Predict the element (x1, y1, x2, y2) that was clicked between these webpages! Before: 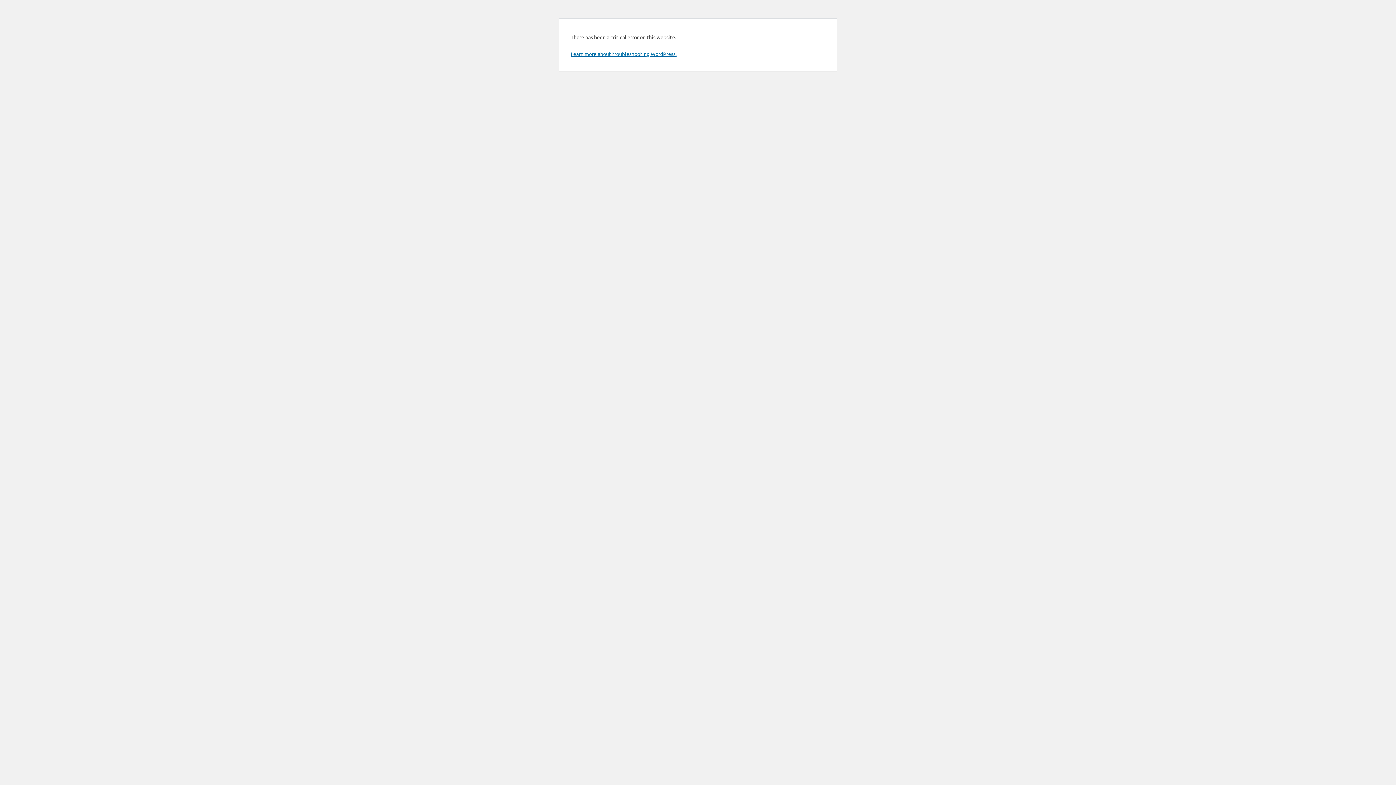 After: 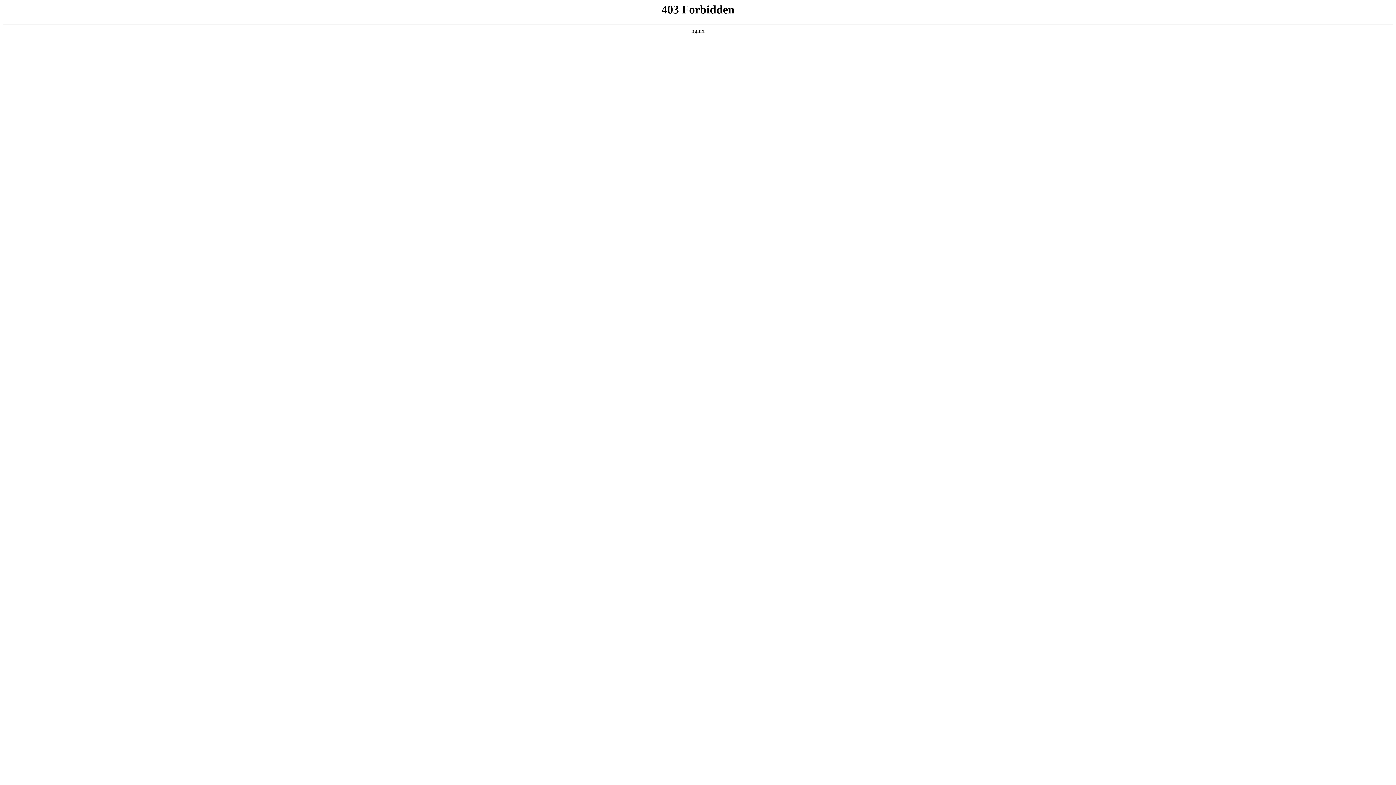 Action: label: Learn more about troubleshooting WordPress. bbox: (570, 50, 676, 57)